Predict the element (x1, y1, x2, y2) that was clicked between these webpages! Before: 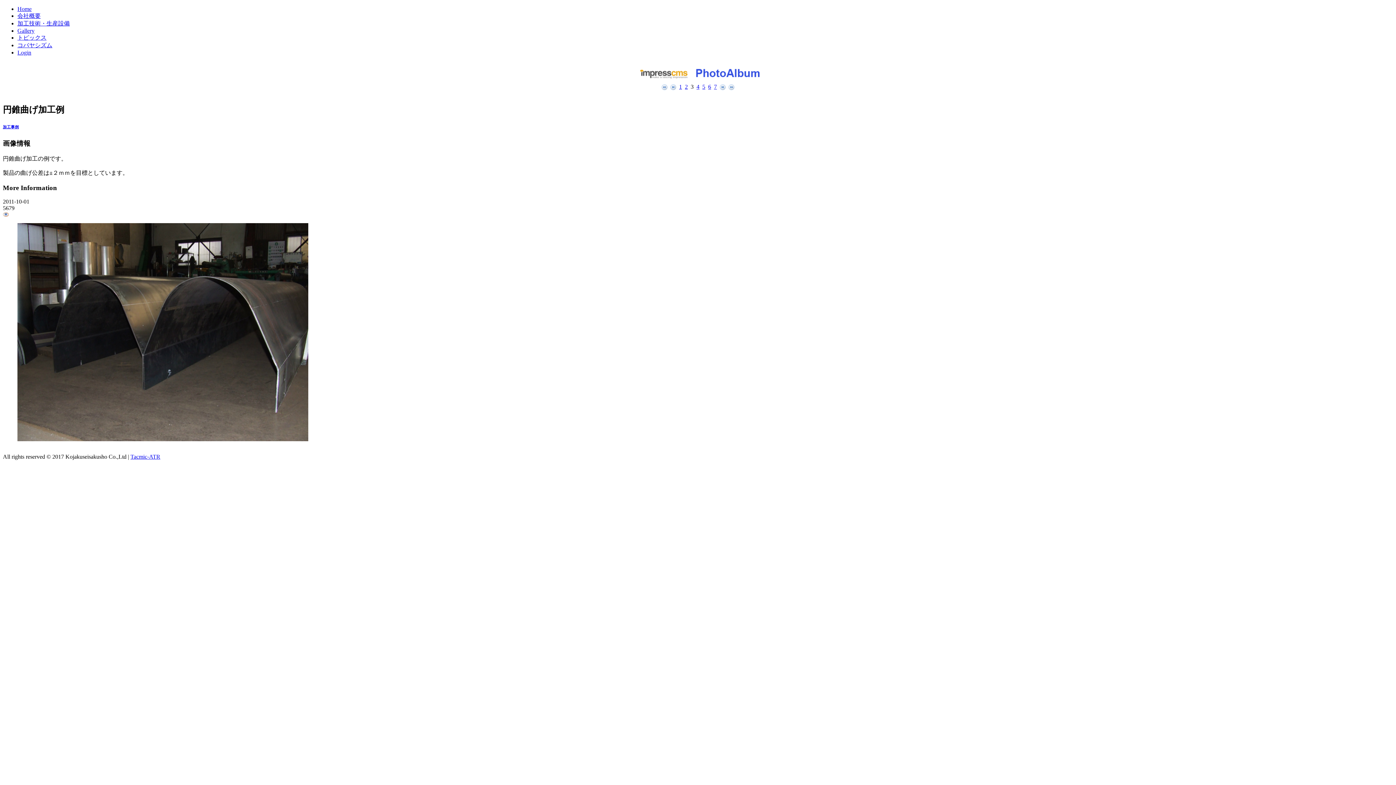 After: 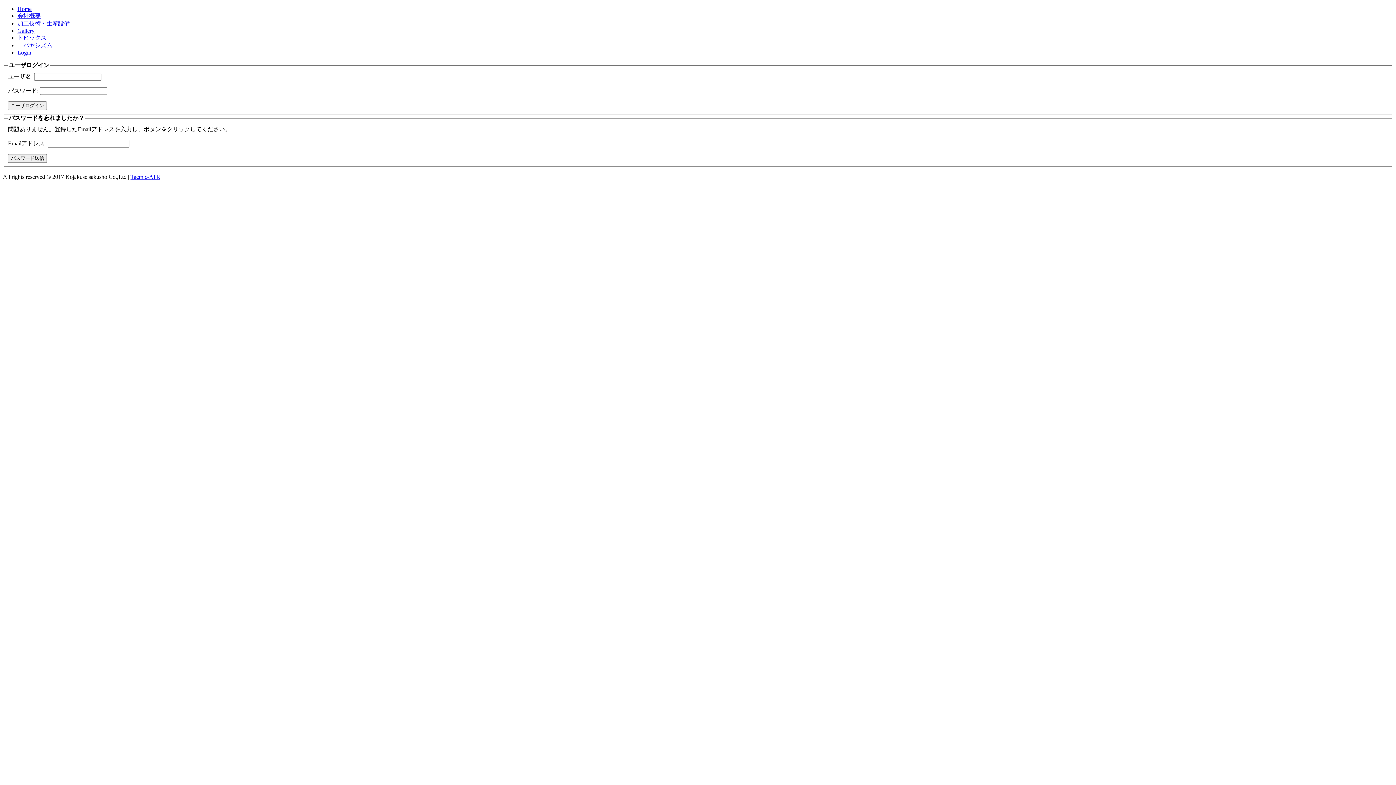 Action: label: Login bbox: (17, 49, 31, 55)